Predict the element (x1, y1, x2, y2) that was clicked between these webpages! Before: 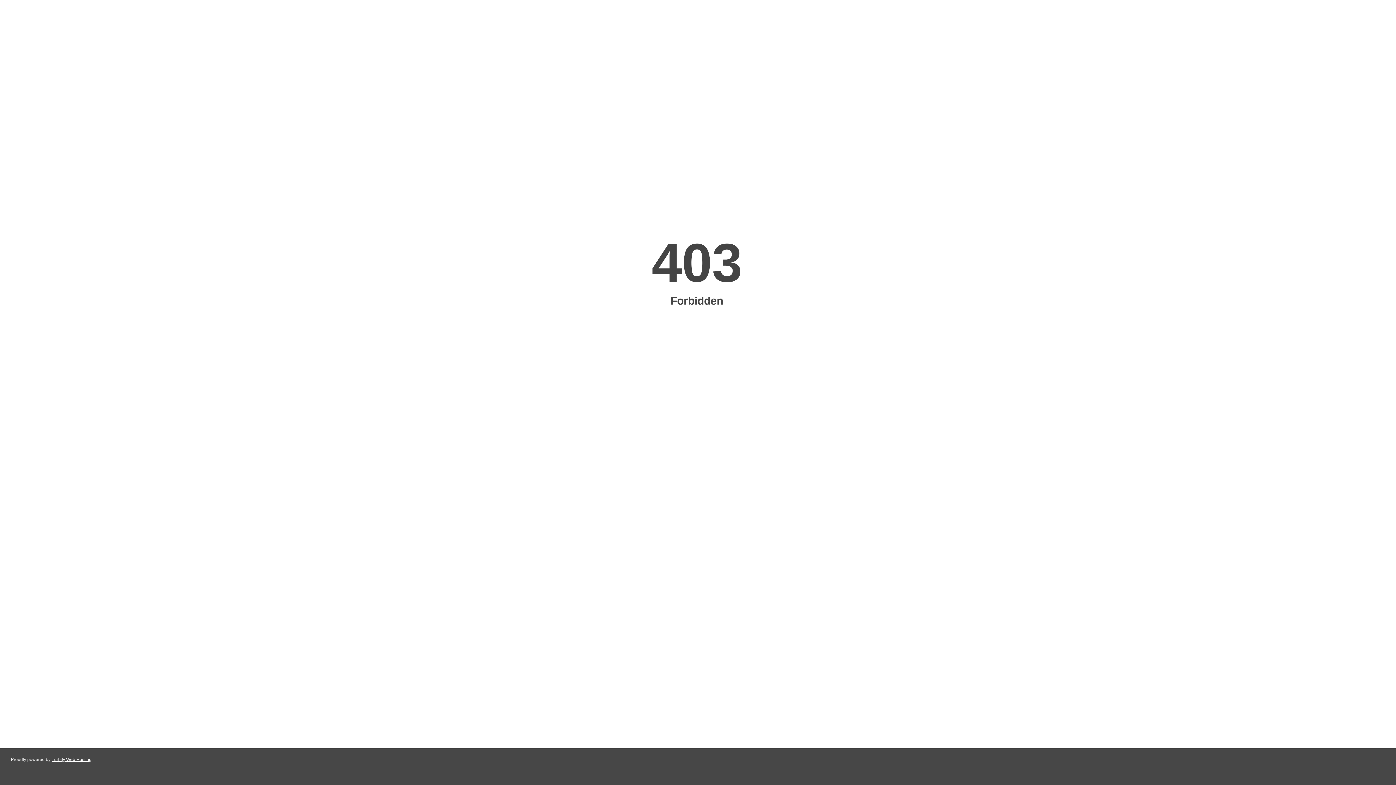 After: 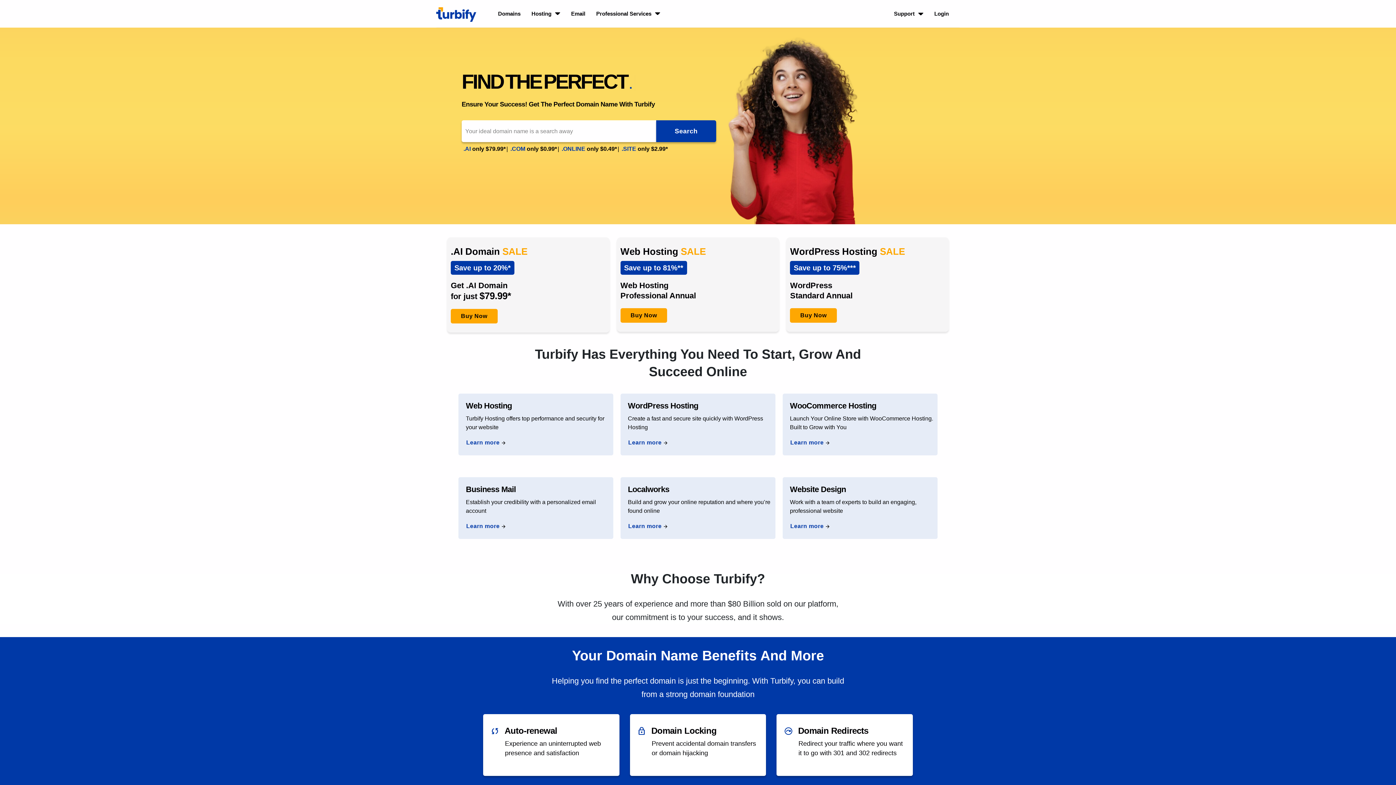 Action: label: Turbify Web Hosting bbox: (51, 757, 91, 762)